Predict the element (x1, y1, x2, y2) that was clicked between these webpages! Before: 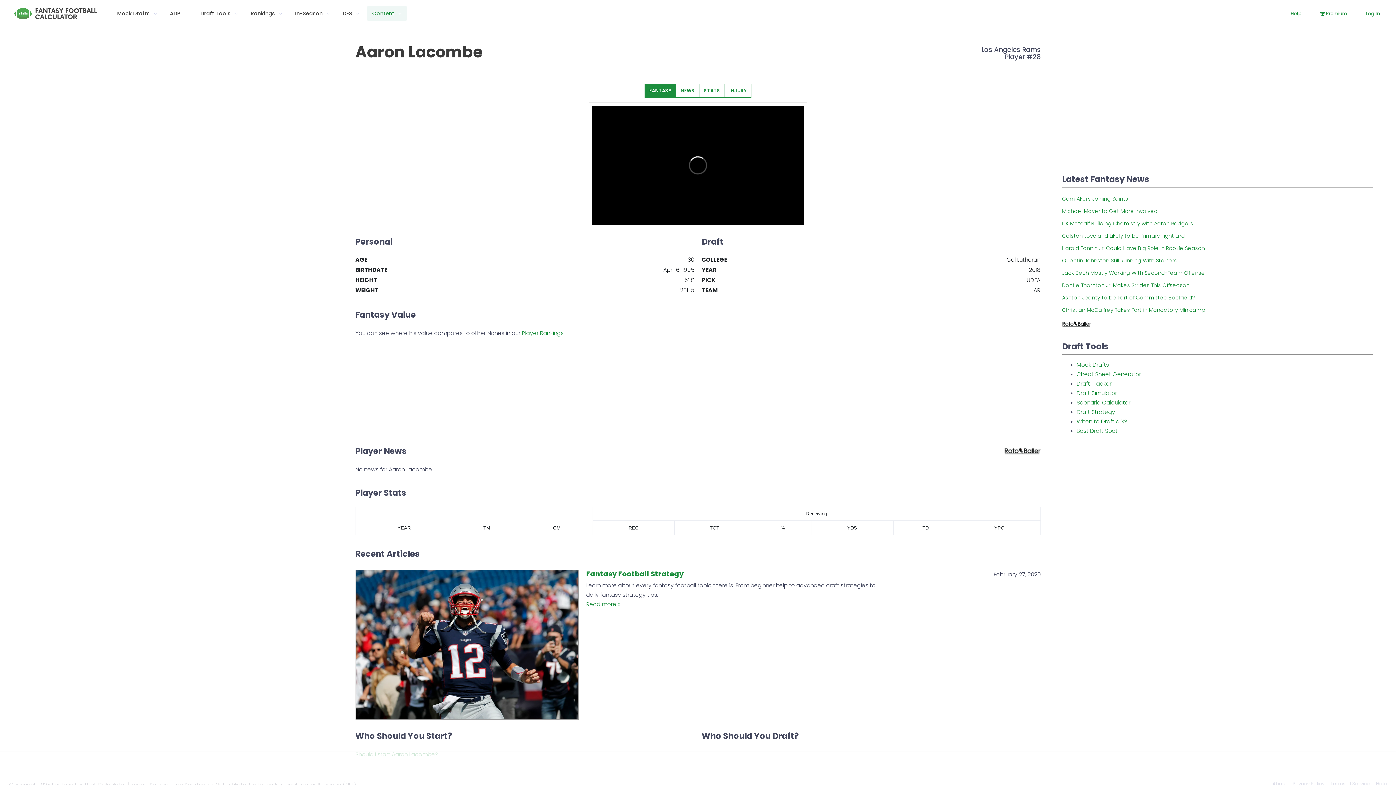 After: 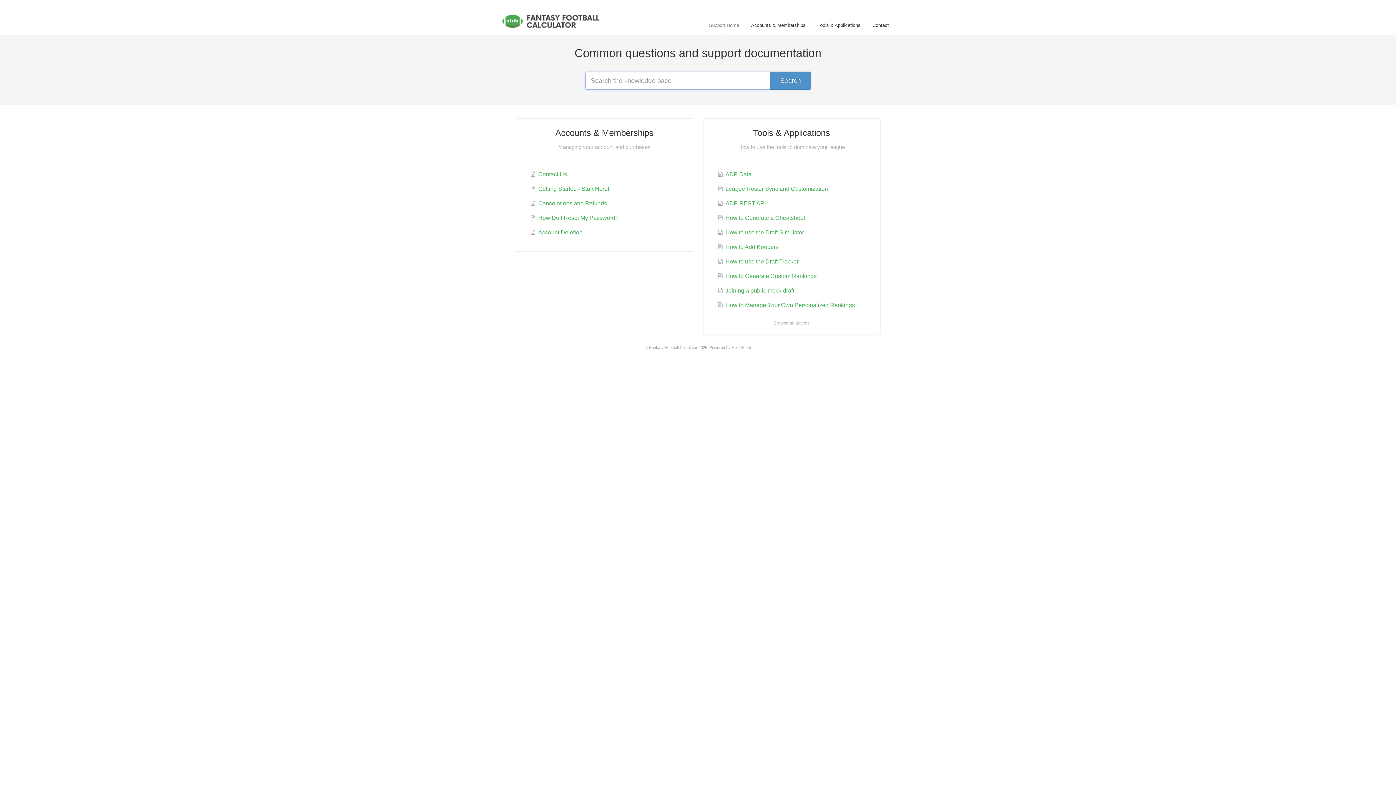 Action: bbox: (1286, 7, 1306, 19) label: Help